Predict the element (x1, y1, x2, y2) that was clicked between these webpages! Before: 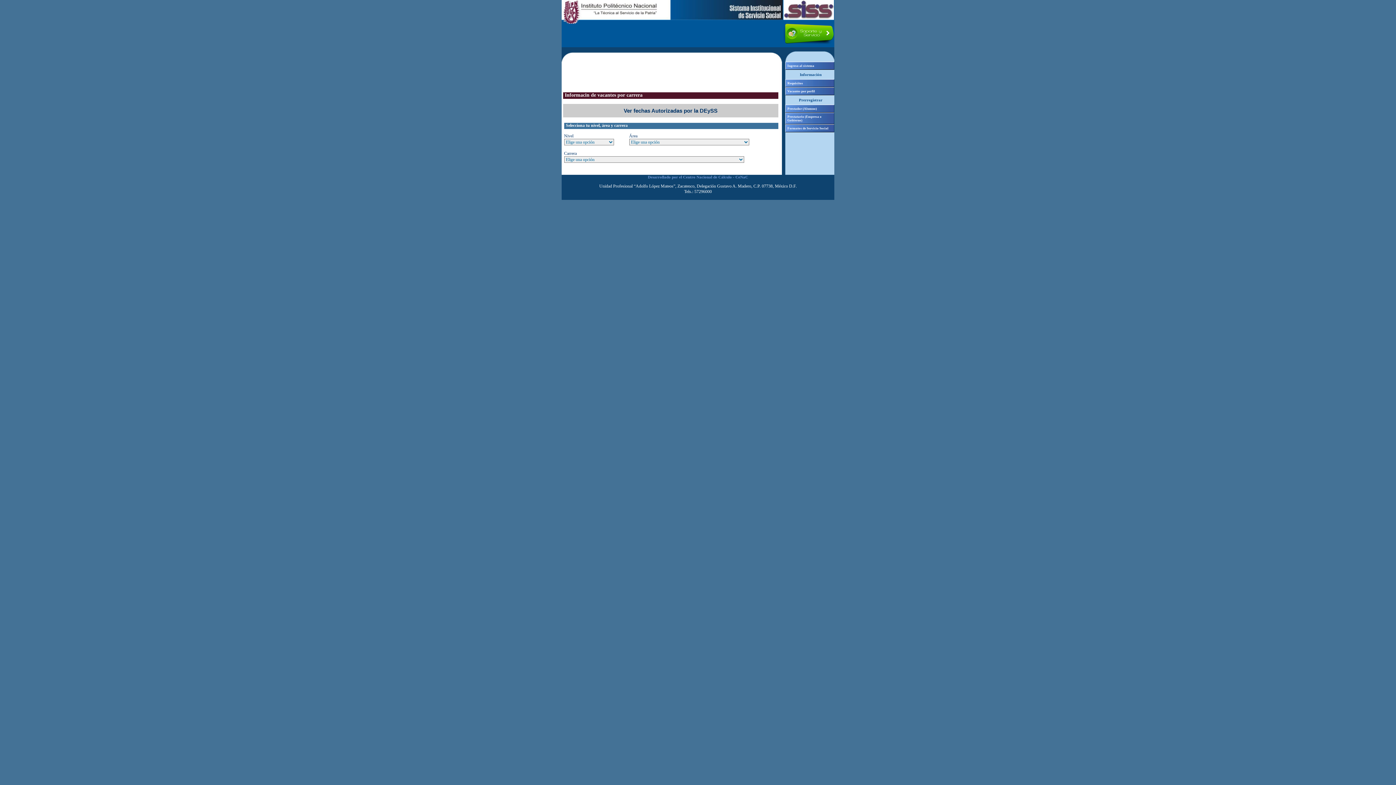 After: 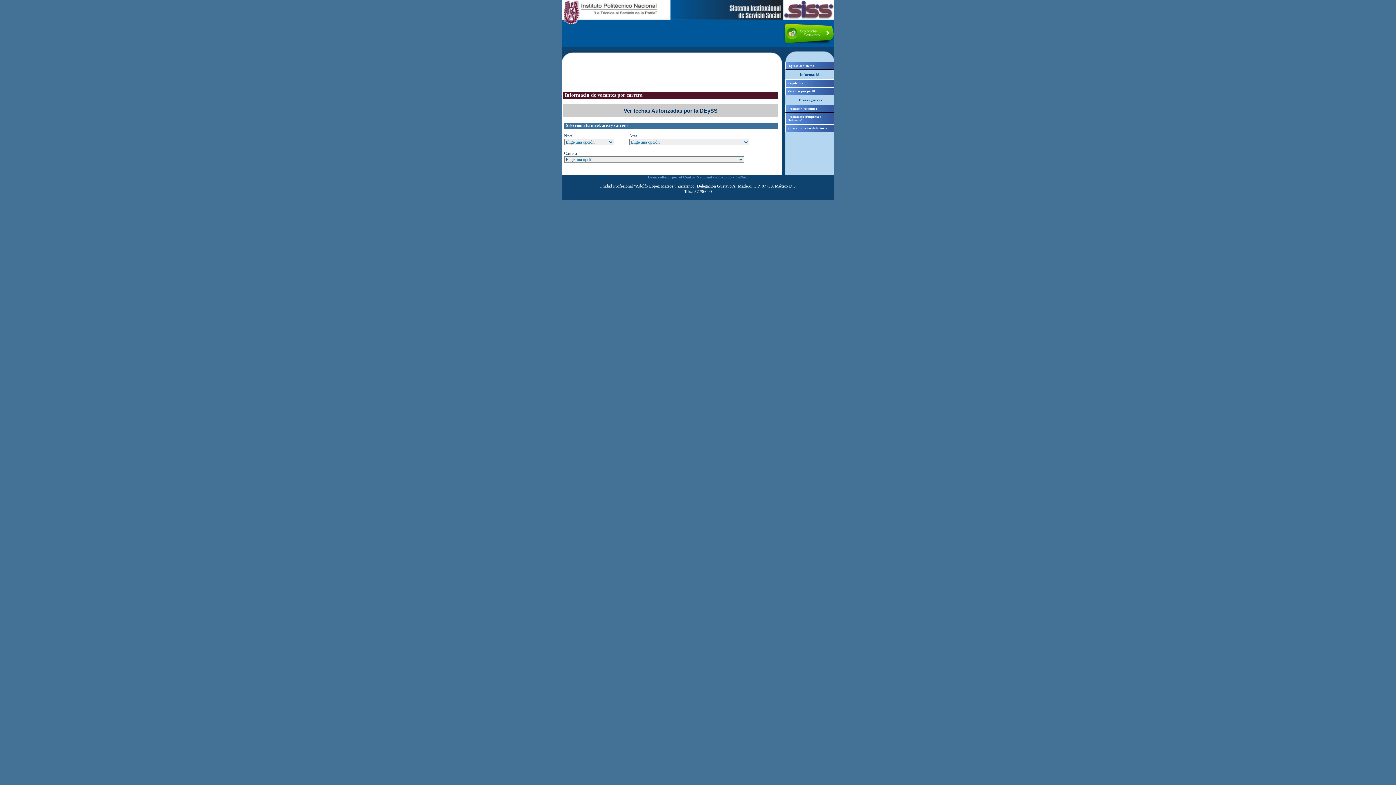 Action: label: Vacantes por perfil bbox: (785, 87, 834, 95)